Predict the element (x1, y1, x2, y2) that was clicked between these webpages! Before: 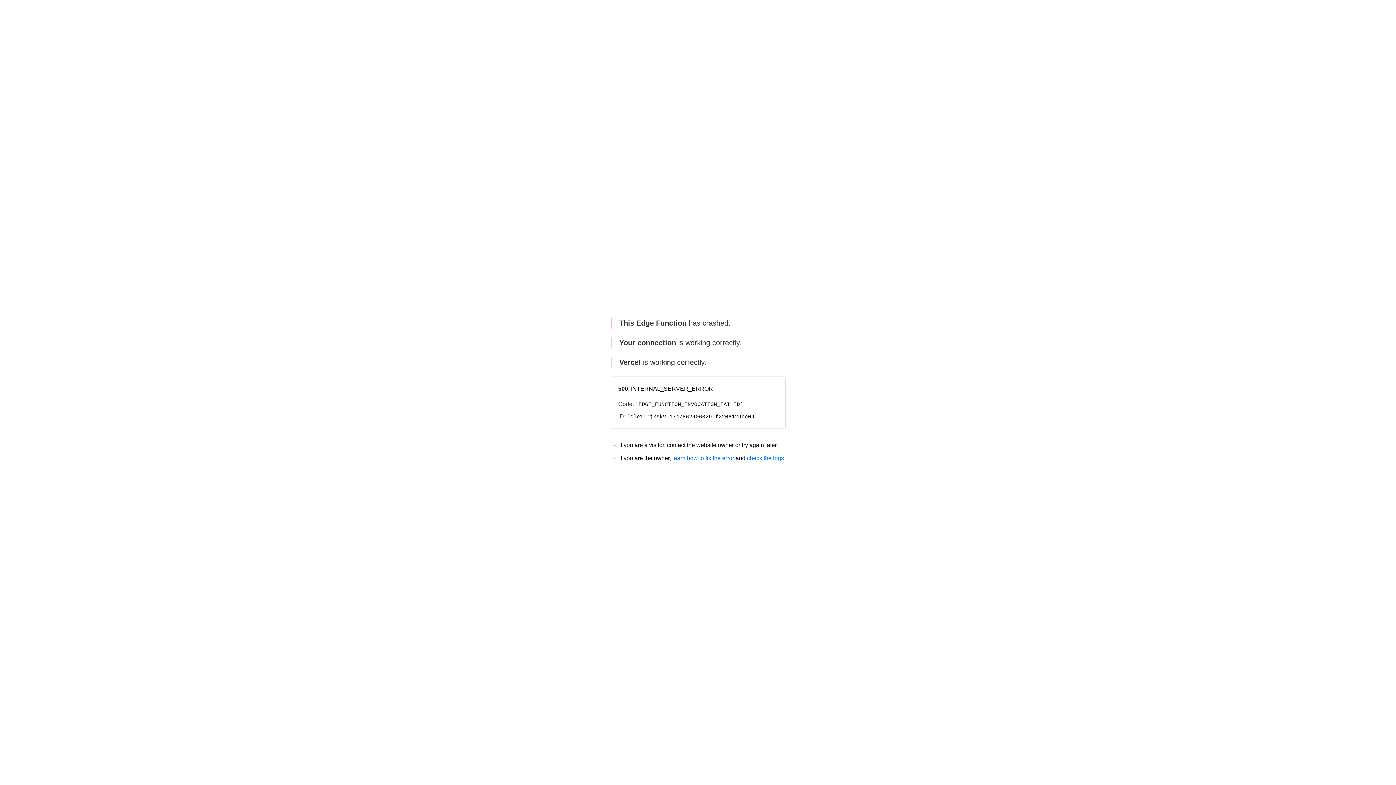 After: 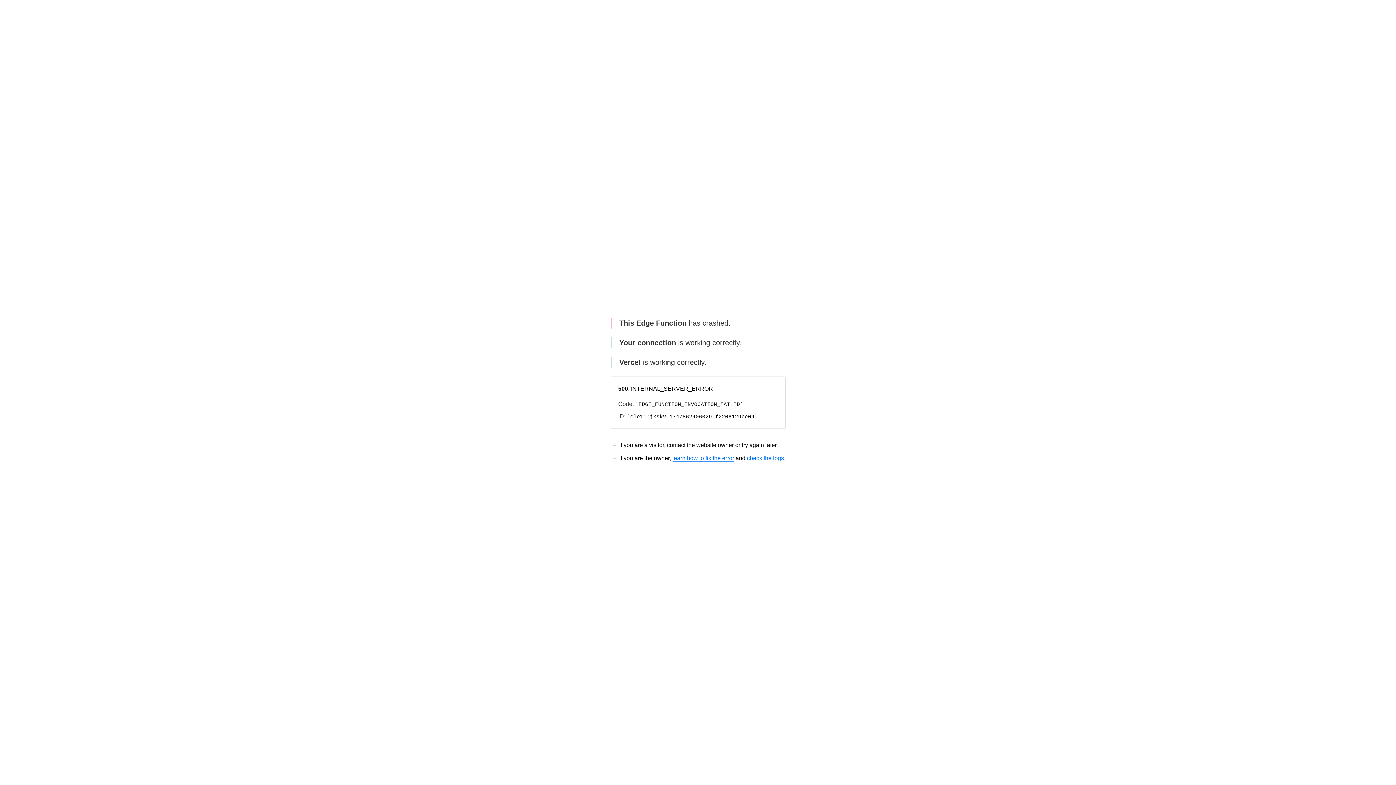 Action: bbox: (672, 455, 734, 461) label: learn how to fix the error